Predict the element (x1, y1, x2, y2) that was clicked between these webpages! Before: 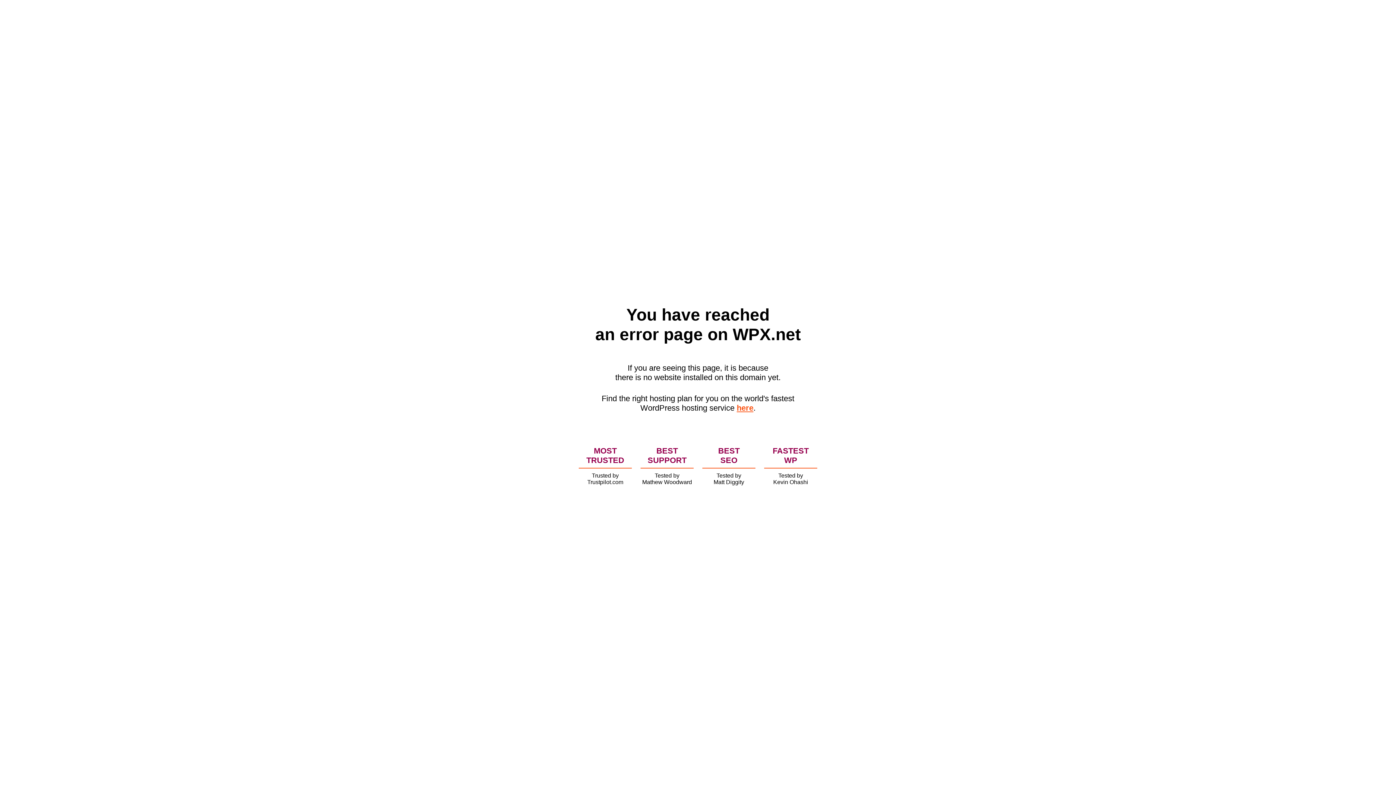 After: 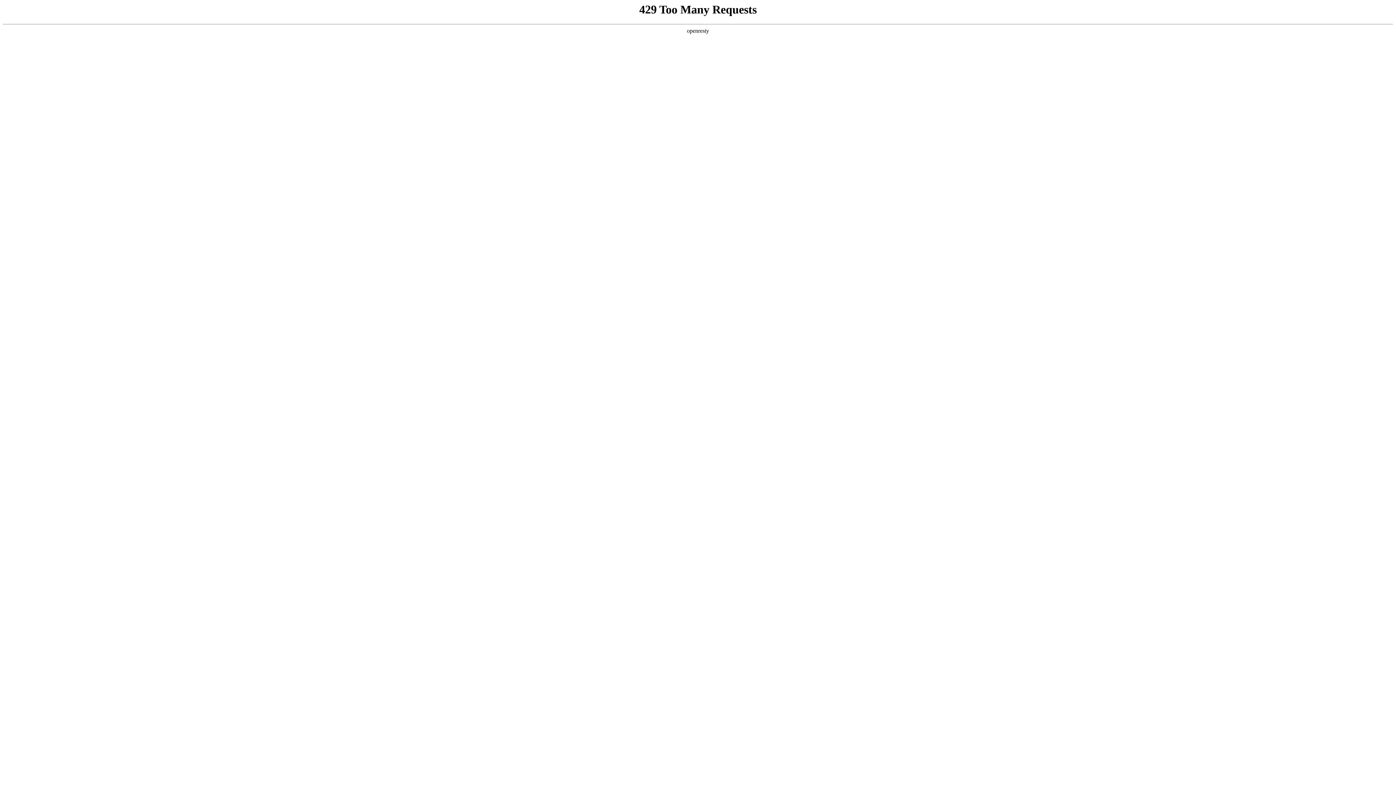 Action: bbox: (736, 403, 753, 412) label: here